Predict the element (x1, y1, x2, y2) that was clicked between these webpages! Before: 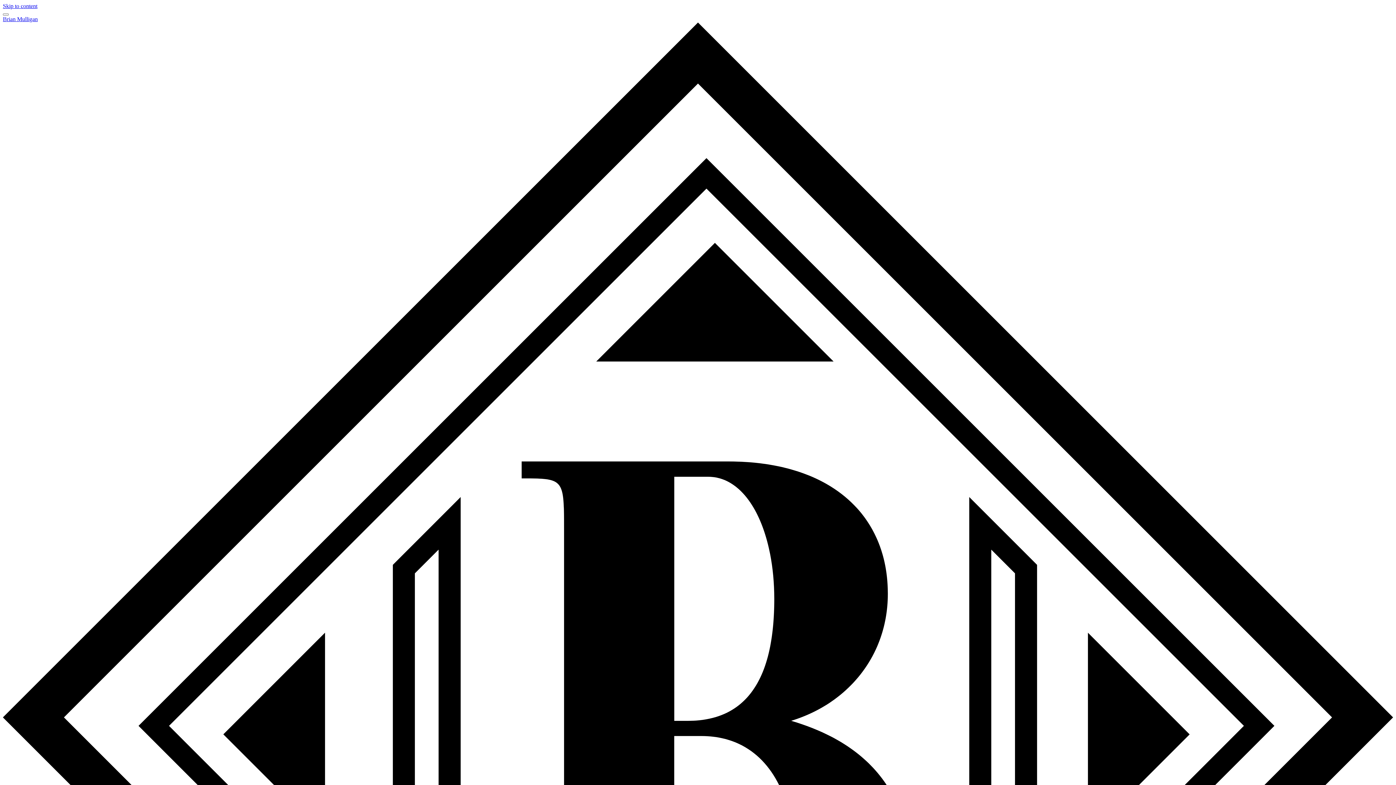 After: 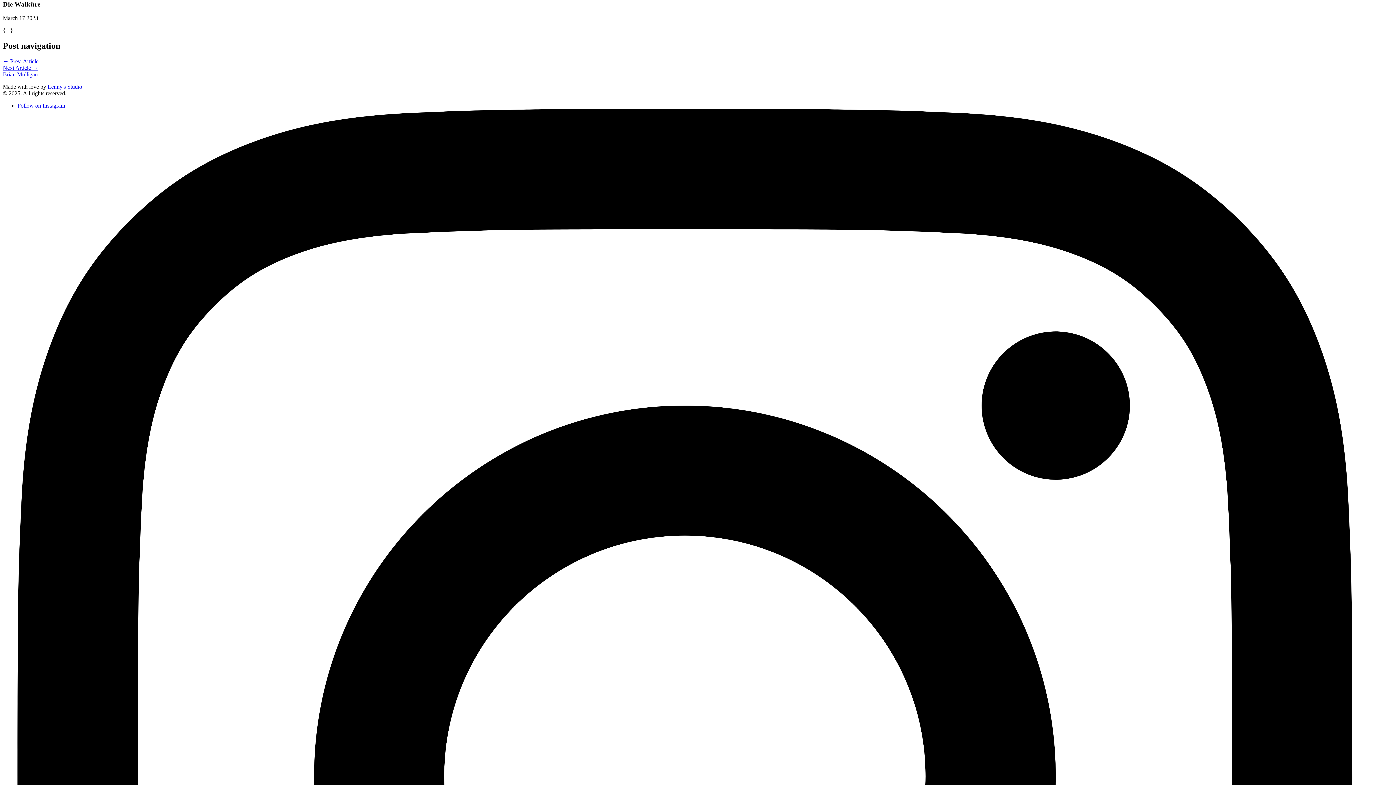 Action: label: Skip to content bbox: (2, 2, 37, 9)